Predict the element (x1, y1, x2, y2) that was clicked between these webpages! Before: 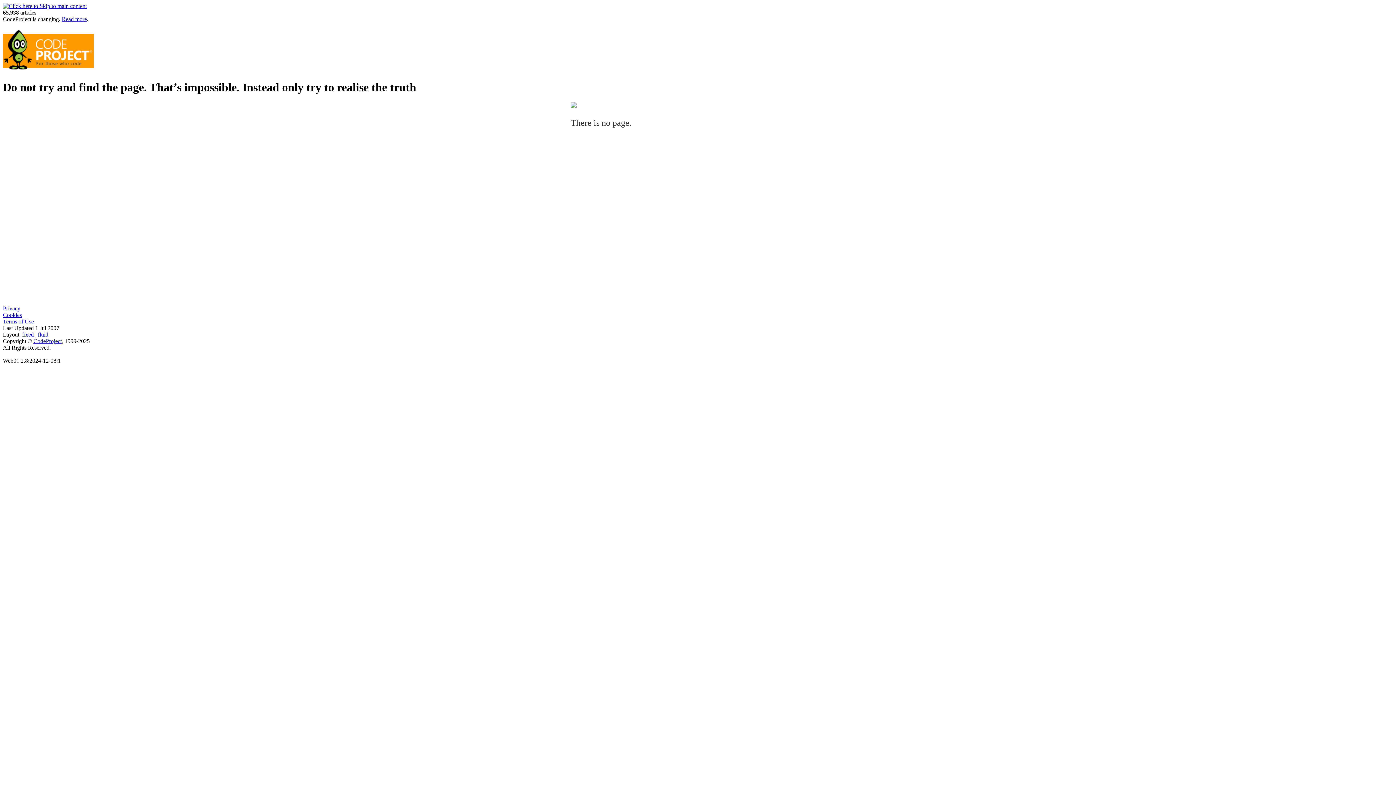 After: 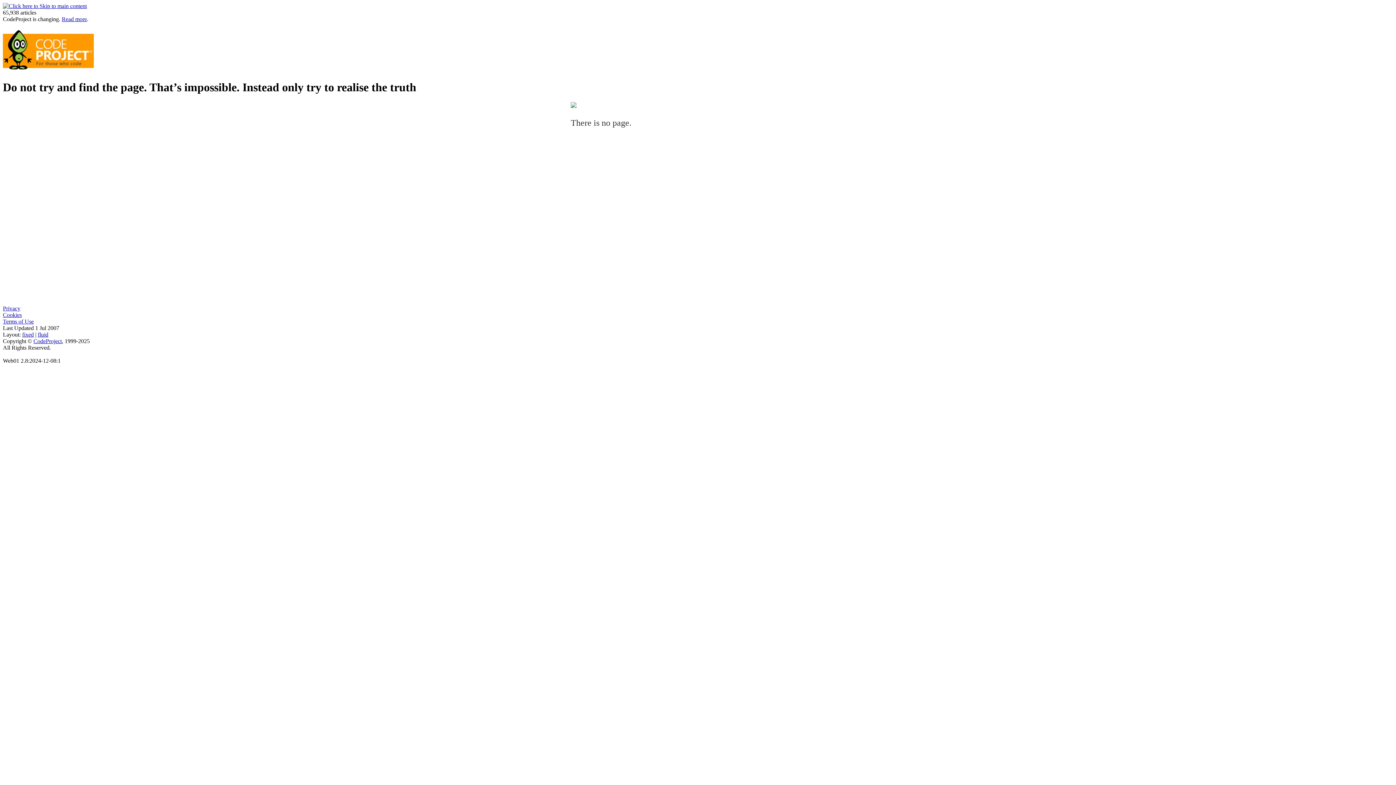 Action: bbox: (33, 338, 61, 344) label: CodeProject